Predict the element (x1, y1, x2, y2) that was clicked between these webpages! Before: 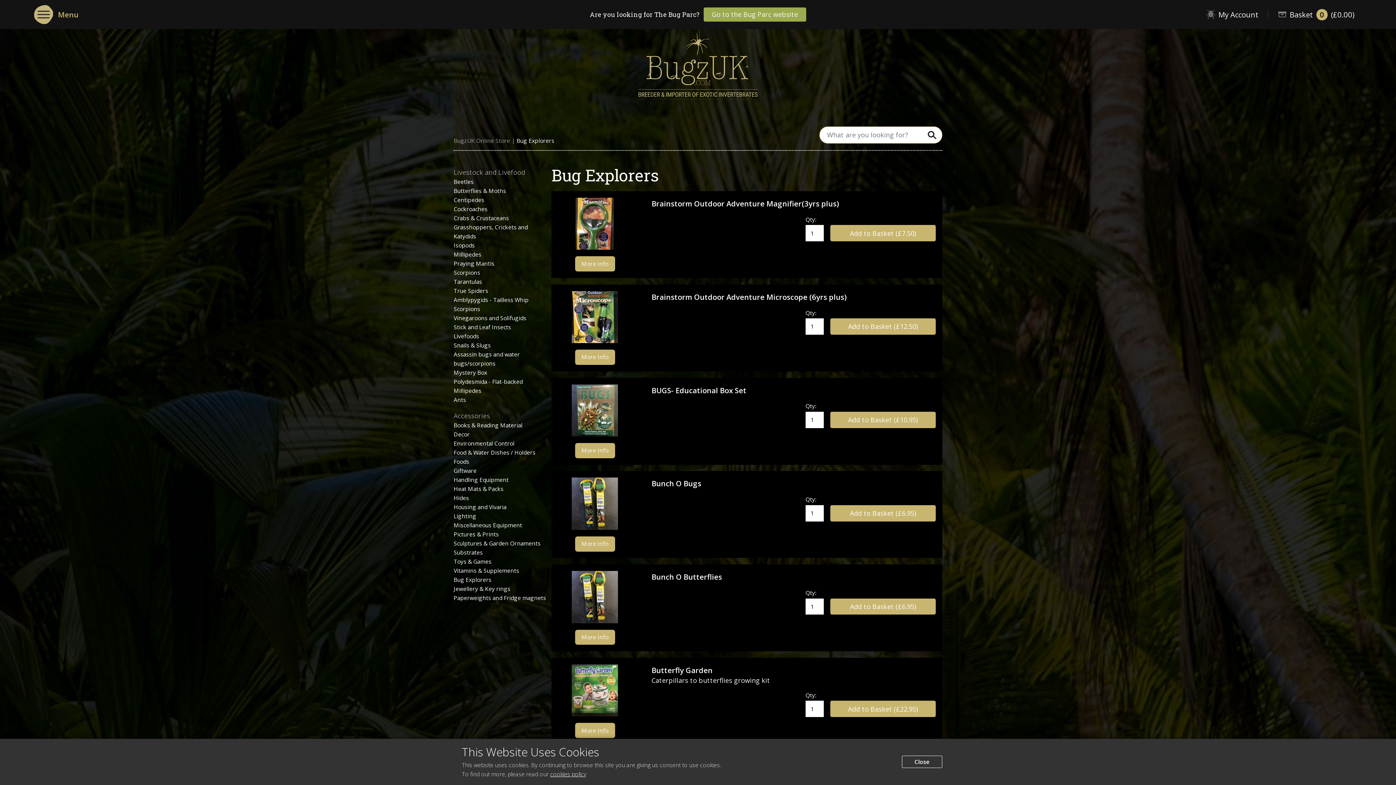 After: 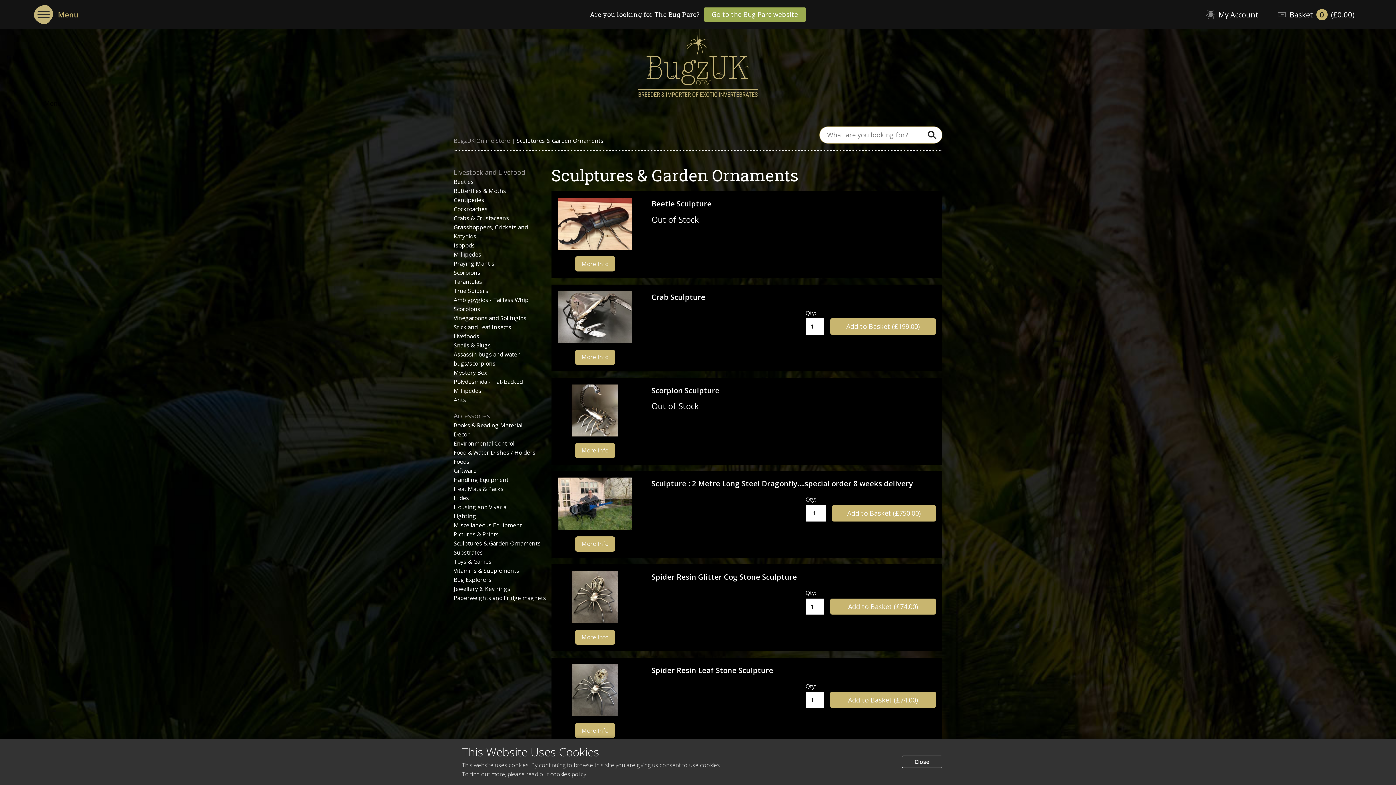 Action: bbox: (453, 539, 551, 548) label: Sculptures & Garden Ornaments